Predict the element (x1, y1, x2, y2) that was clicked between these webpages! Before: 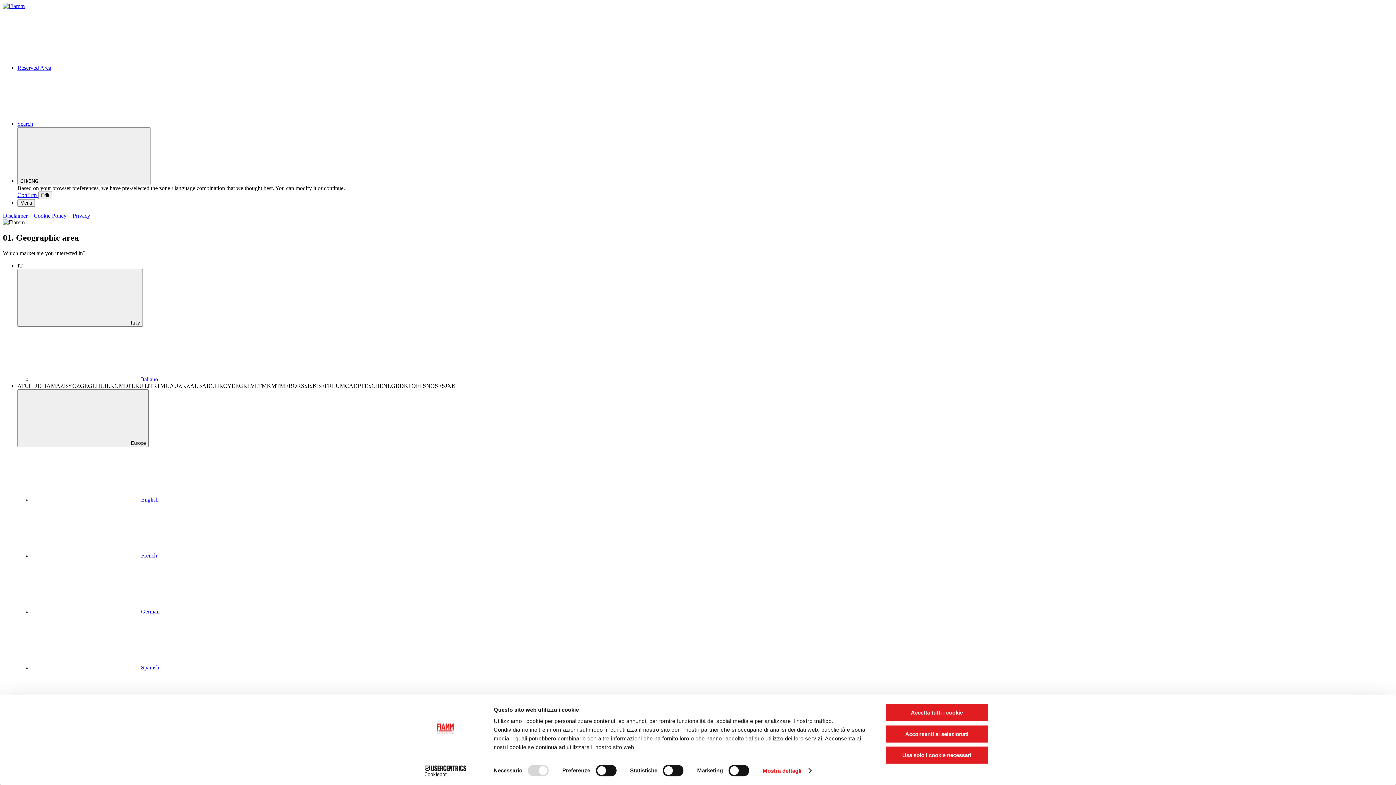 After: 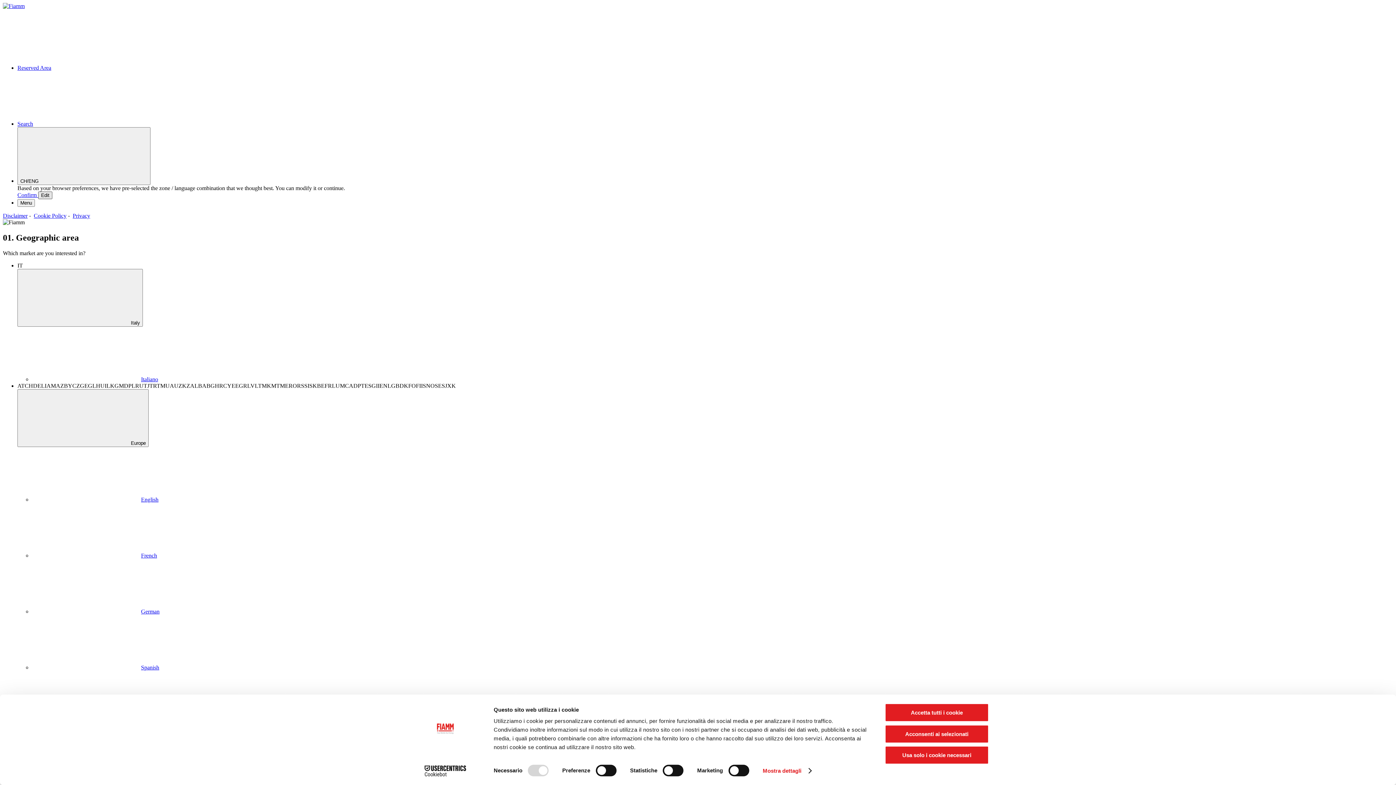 Action: bbox: (38, 191, 52, 199) label: Edit